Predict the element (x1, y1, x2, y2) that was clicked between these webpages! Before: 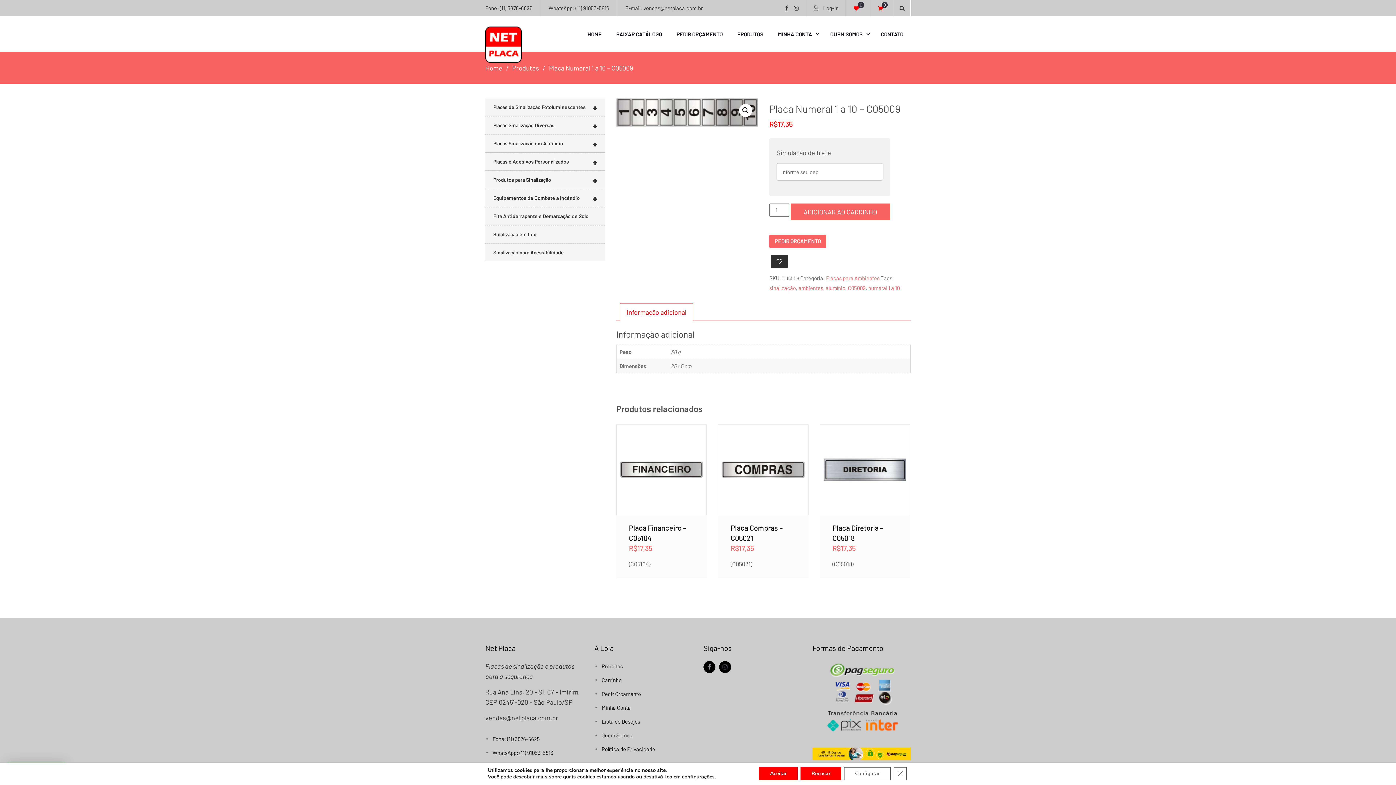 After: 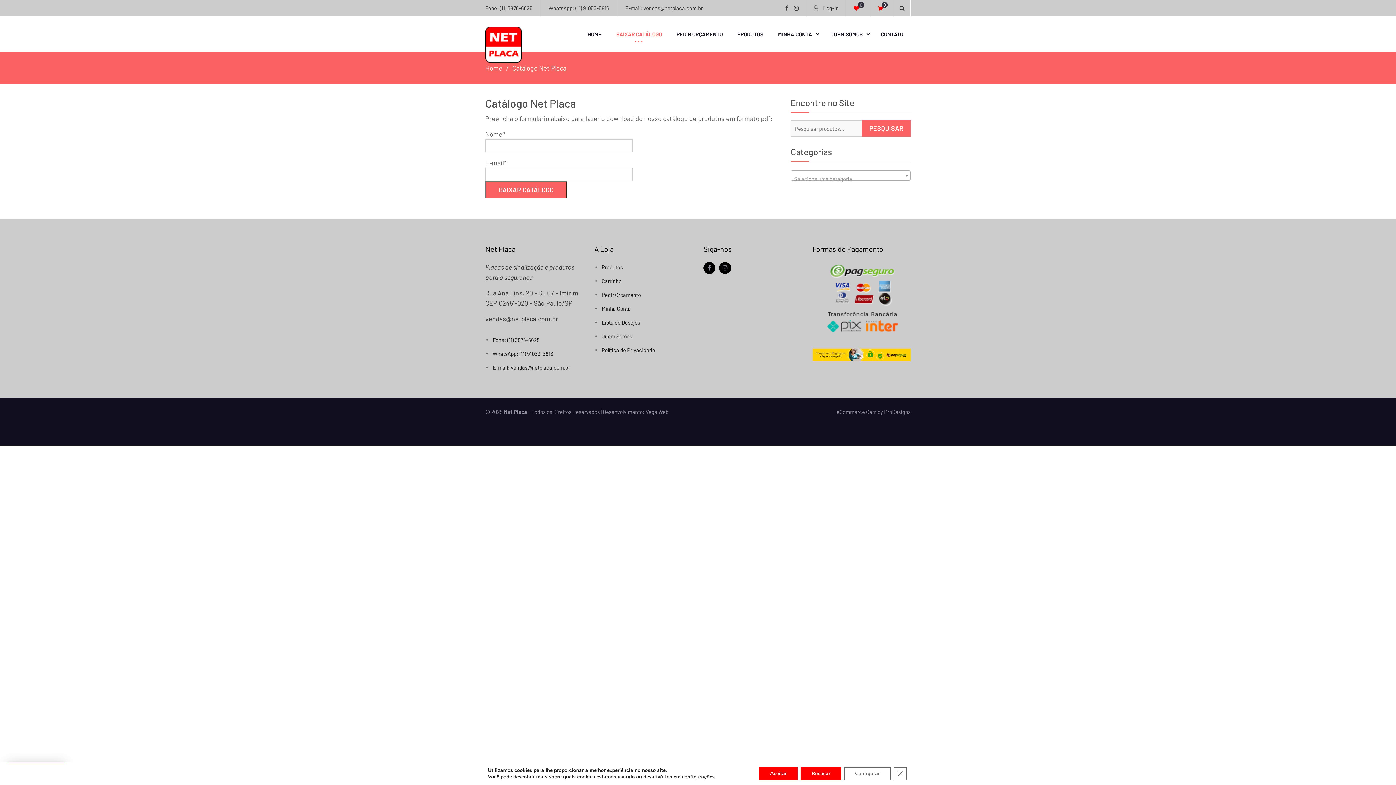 Action: label: BAIXAR CATÁLOGO bbox: (609, 16, 669, 52)